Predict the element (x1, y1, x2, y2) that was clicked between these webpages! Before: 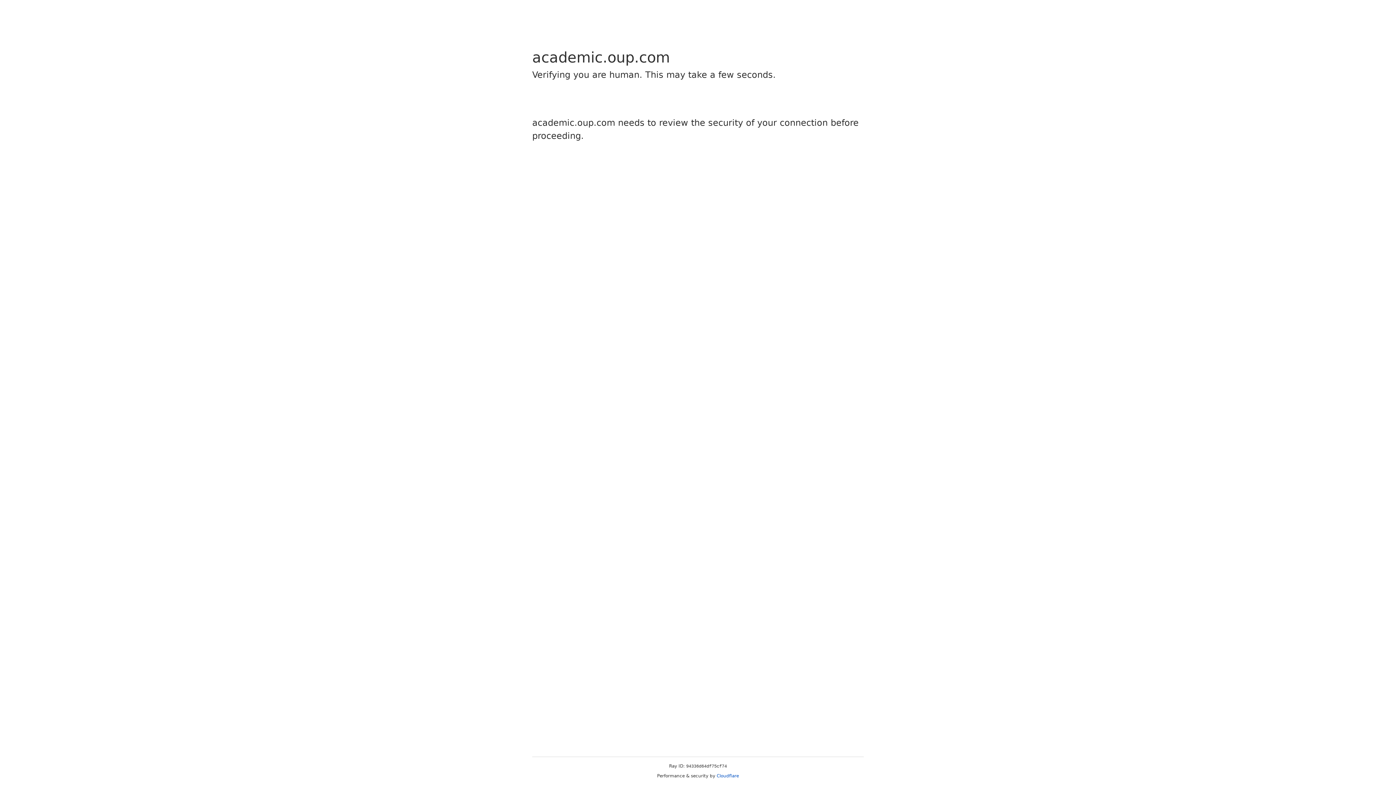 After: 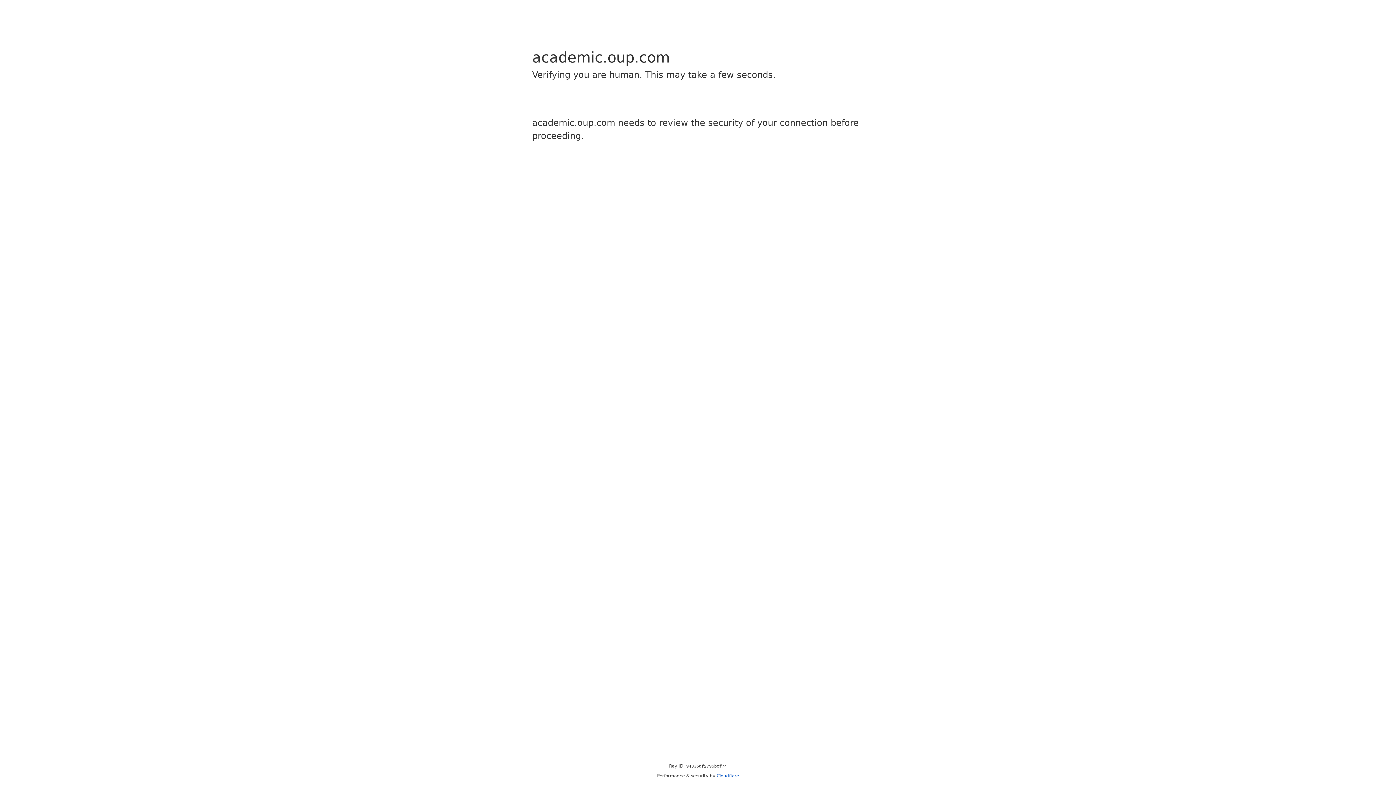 Action: bbox: (716, 773, 739, 778) label: Cloudflare